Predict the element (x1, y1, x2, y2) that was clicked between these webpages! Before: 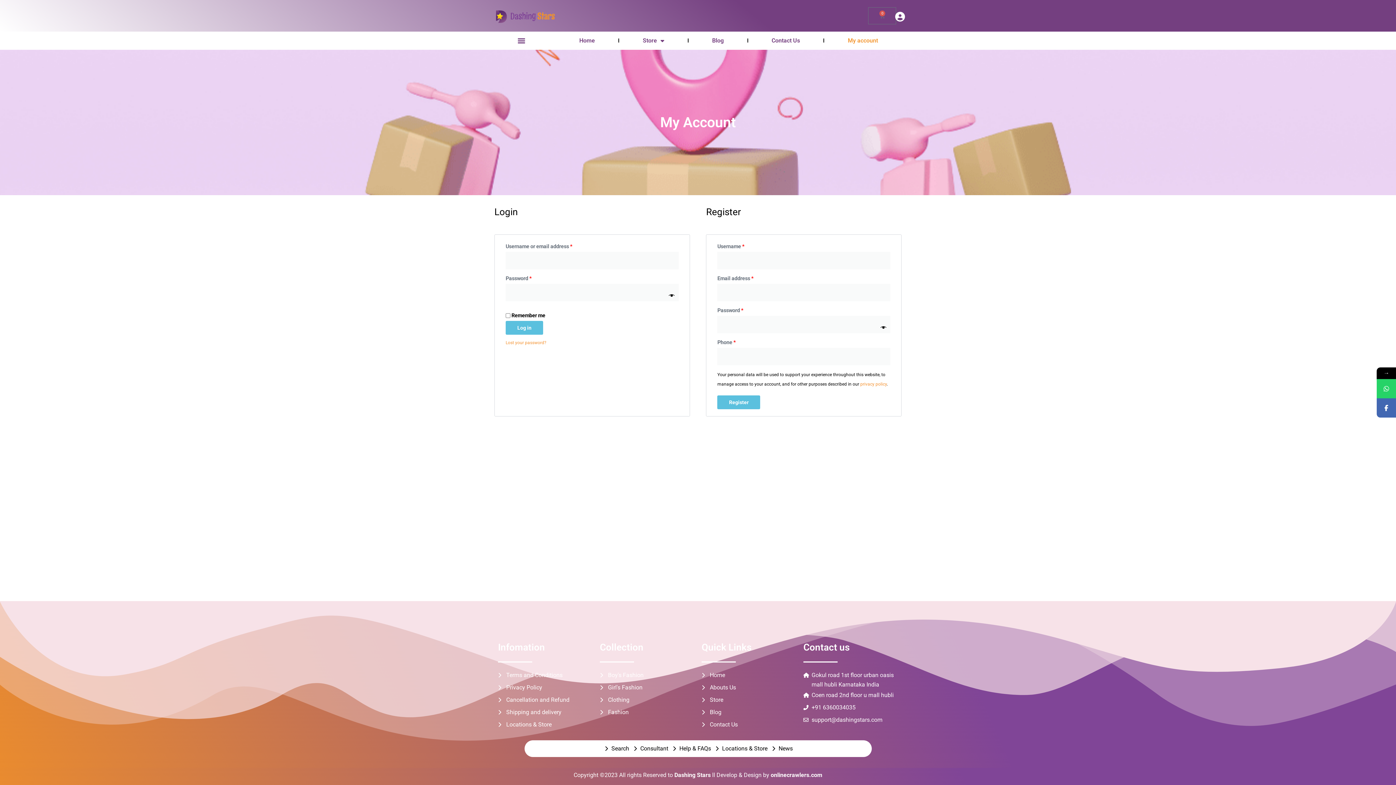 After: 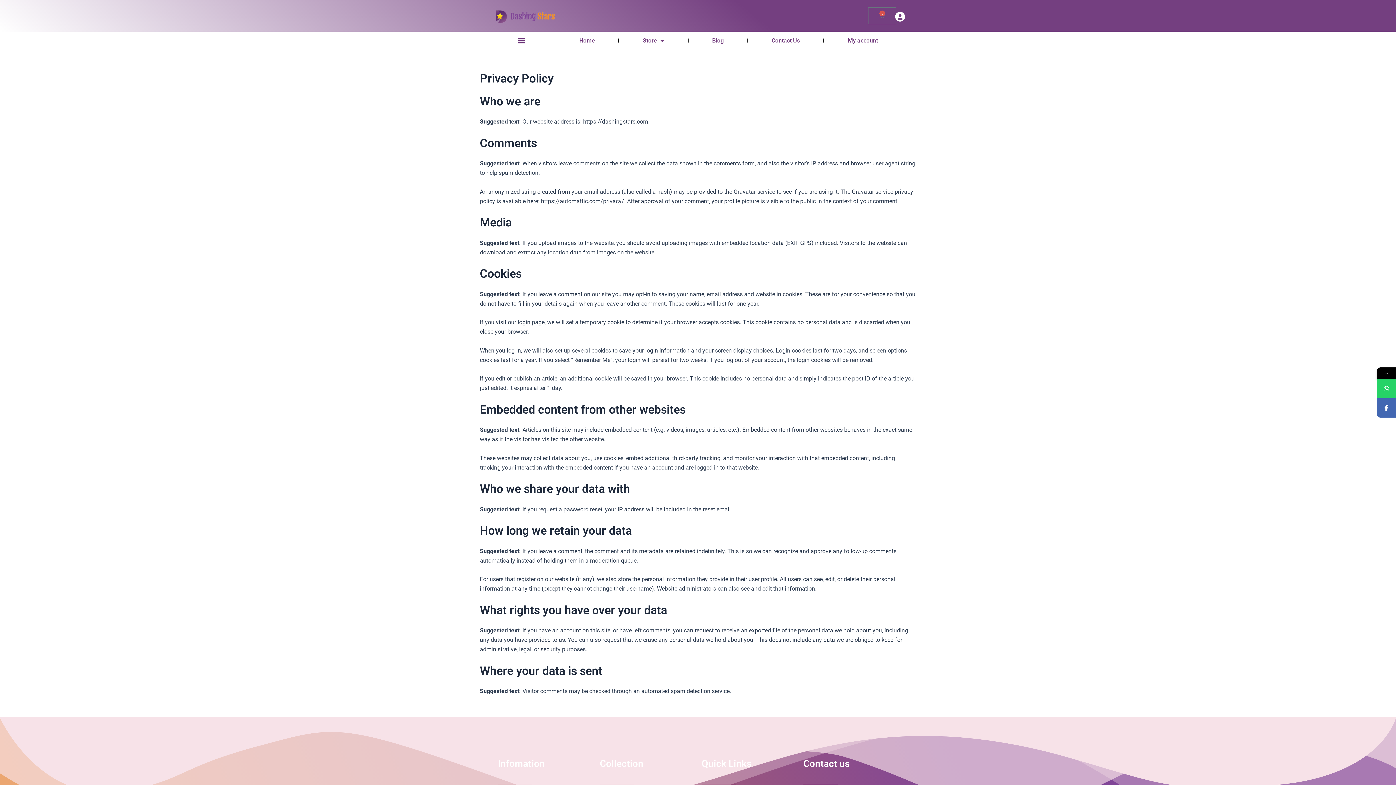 Action: bbox: (498, 683, 592, 692) label: Privacy Policy